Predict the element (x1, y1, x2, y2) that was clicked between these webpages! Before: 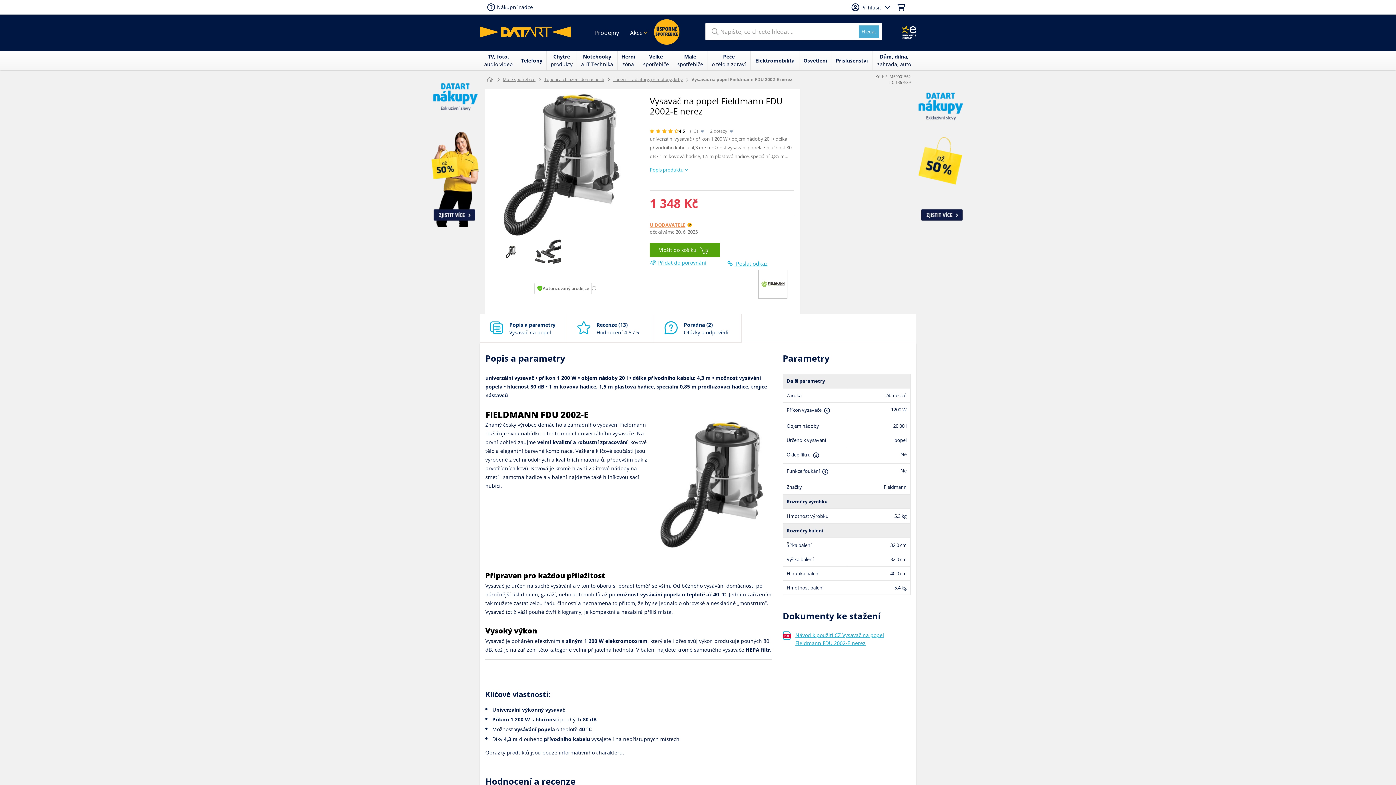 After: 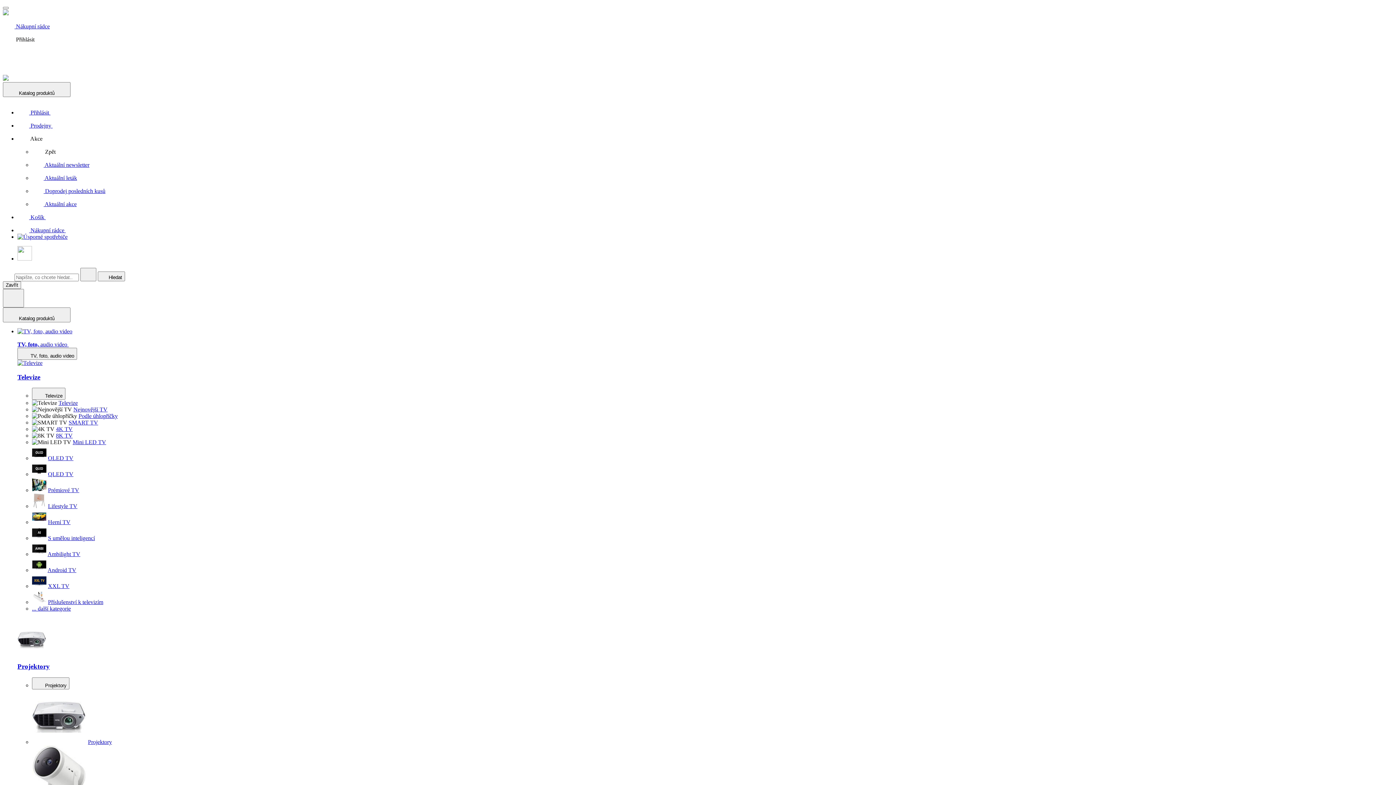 Action: bbox: (502, 76, 535, 82) label: Malé spotřebiče